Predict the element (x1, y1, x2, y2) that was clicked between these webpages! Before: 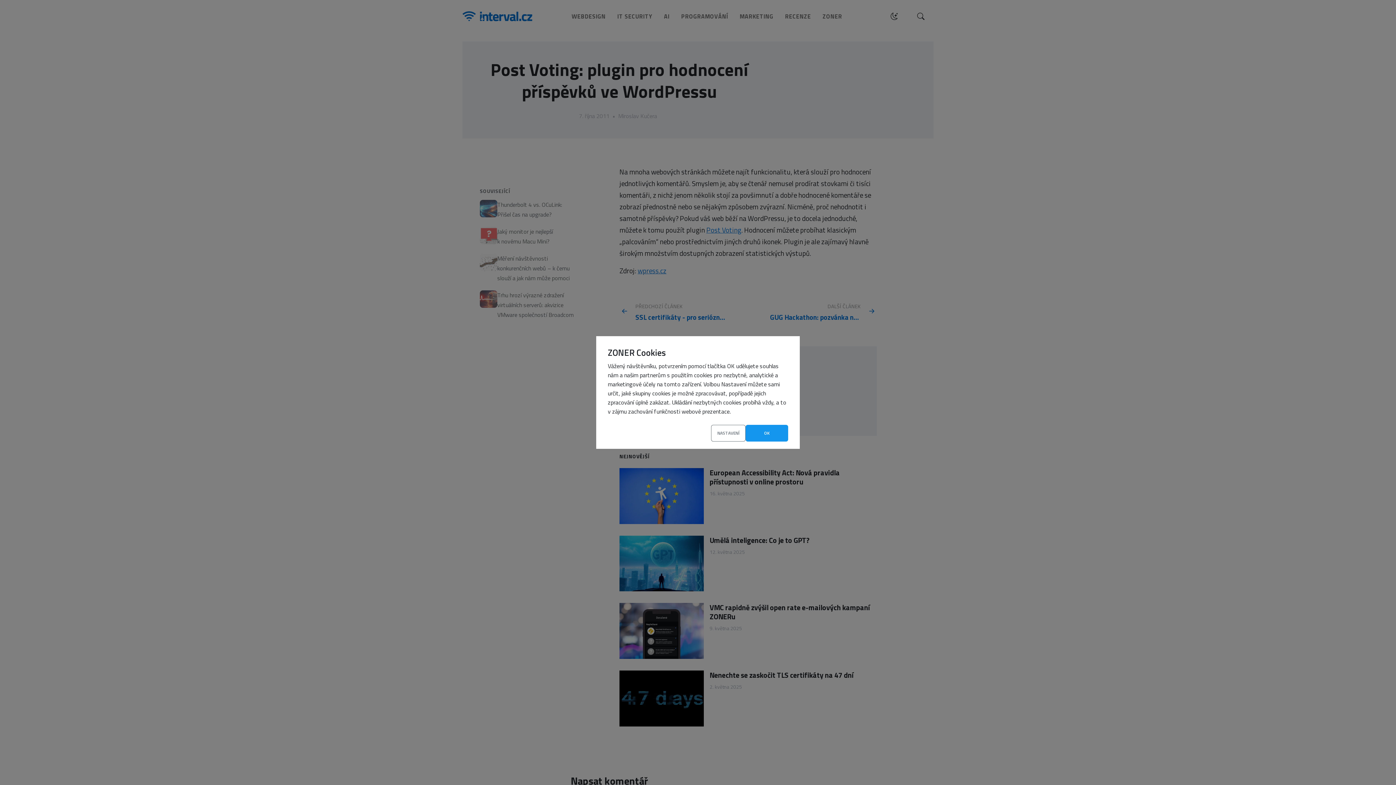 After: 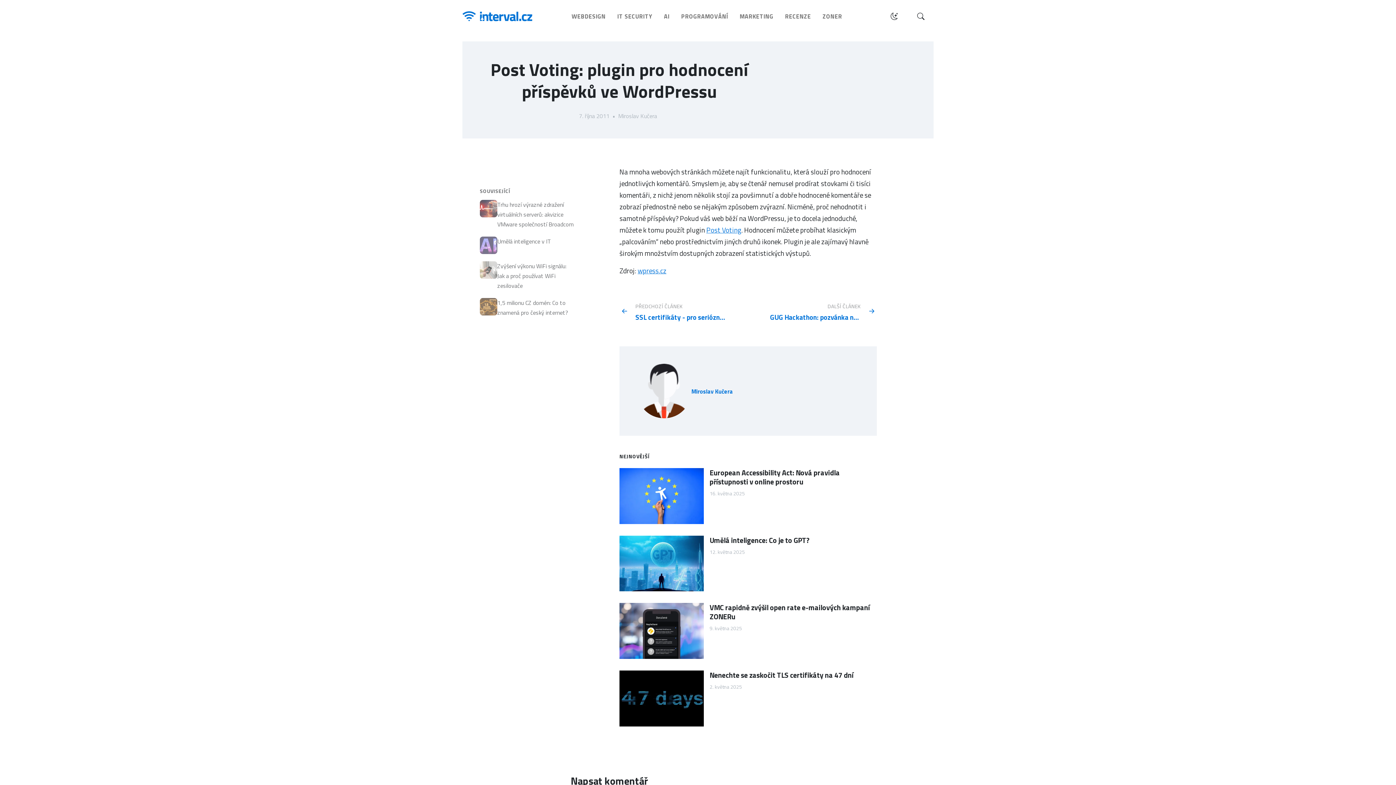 Action: bbox: (745, 425, 788, 441) label: OK